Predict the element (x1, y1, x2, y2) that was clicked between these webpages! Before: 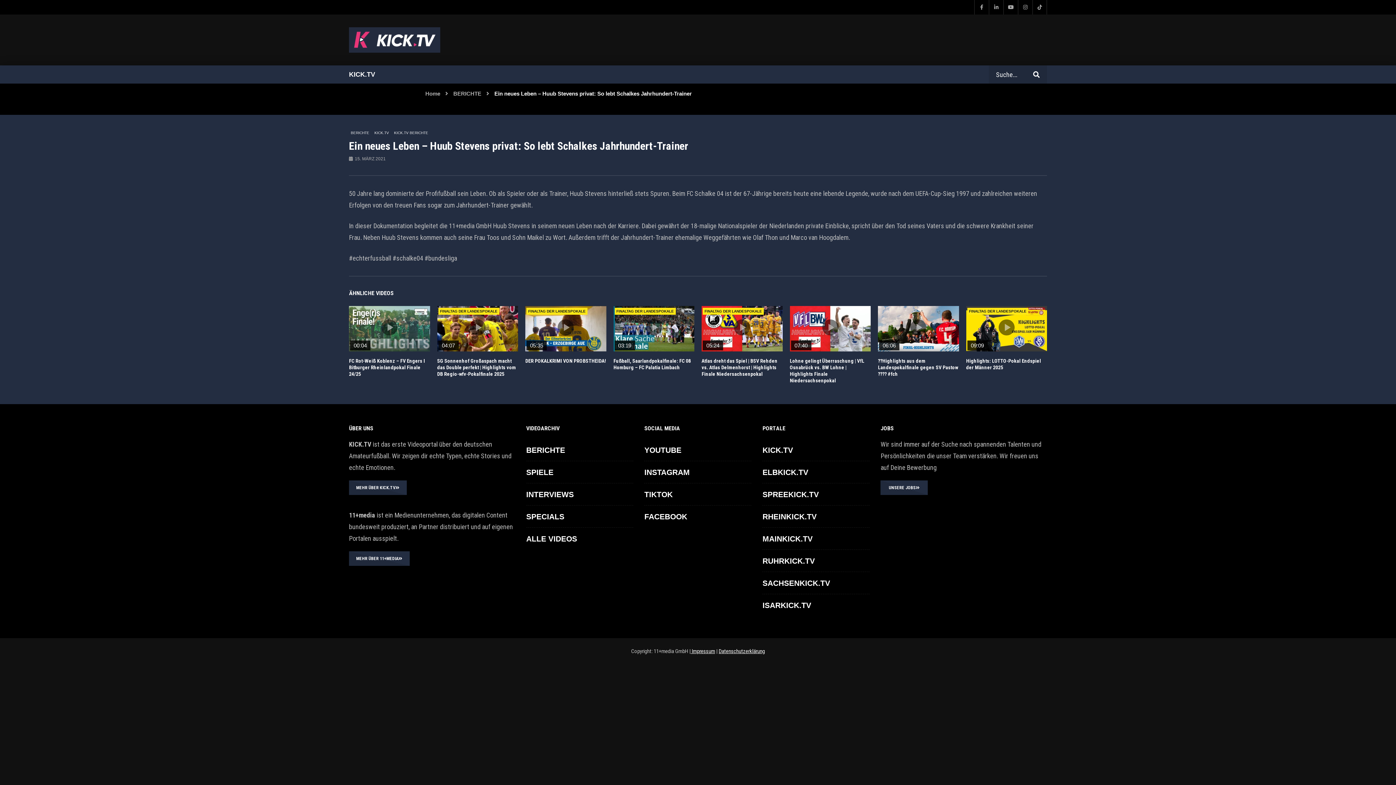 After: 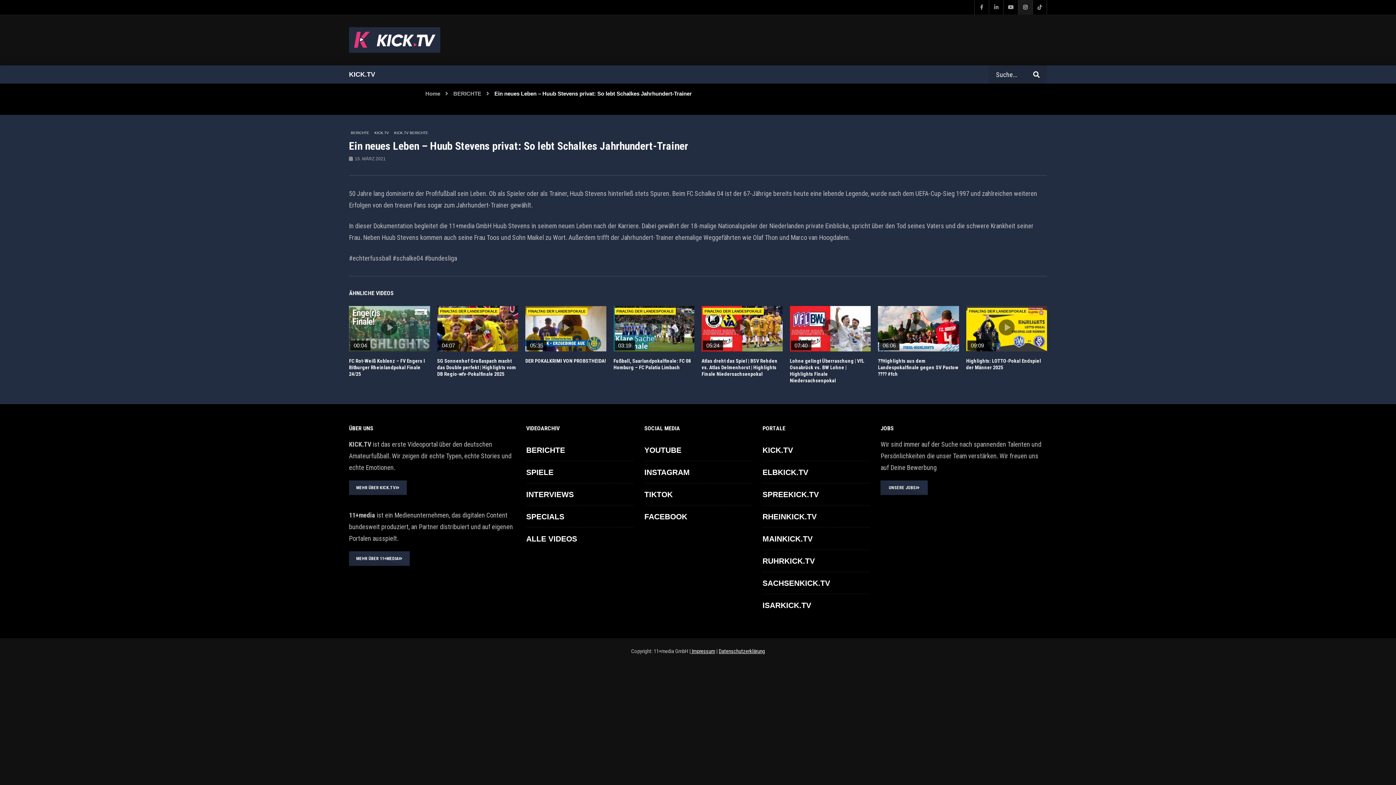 Action: bbox: (1018, 0, 1032, 14)